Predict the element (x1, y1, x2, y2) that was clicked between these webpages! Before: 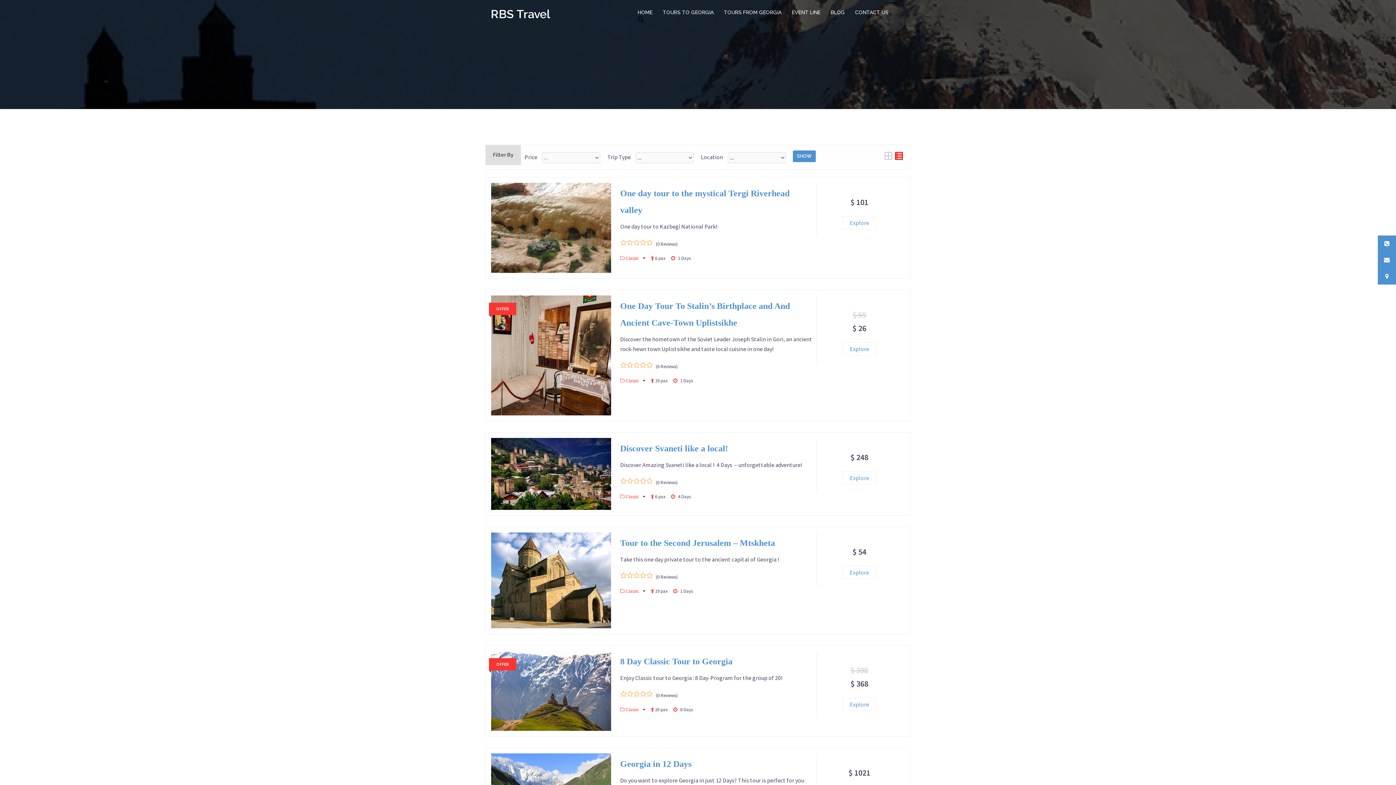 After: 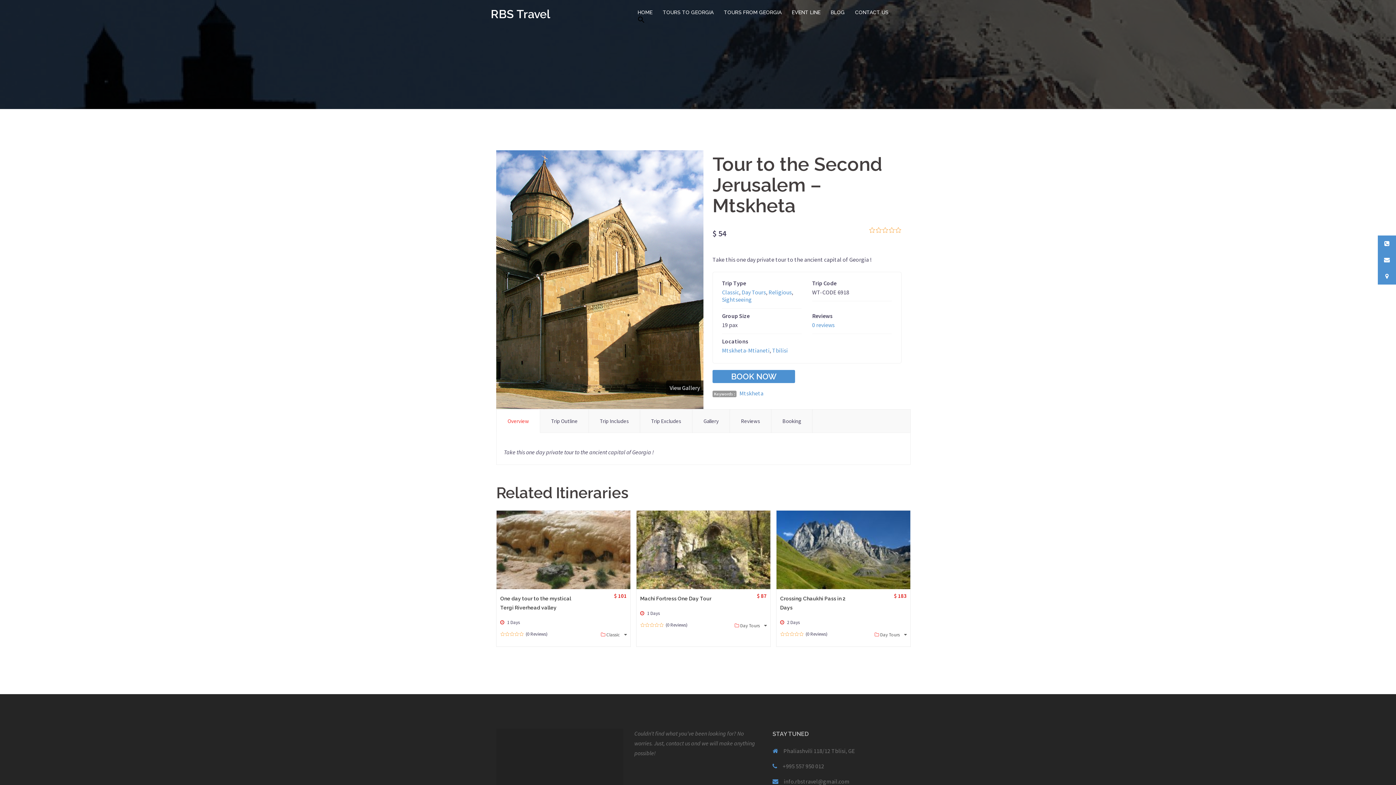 Action: bbox: (491, 576, 611, 583)